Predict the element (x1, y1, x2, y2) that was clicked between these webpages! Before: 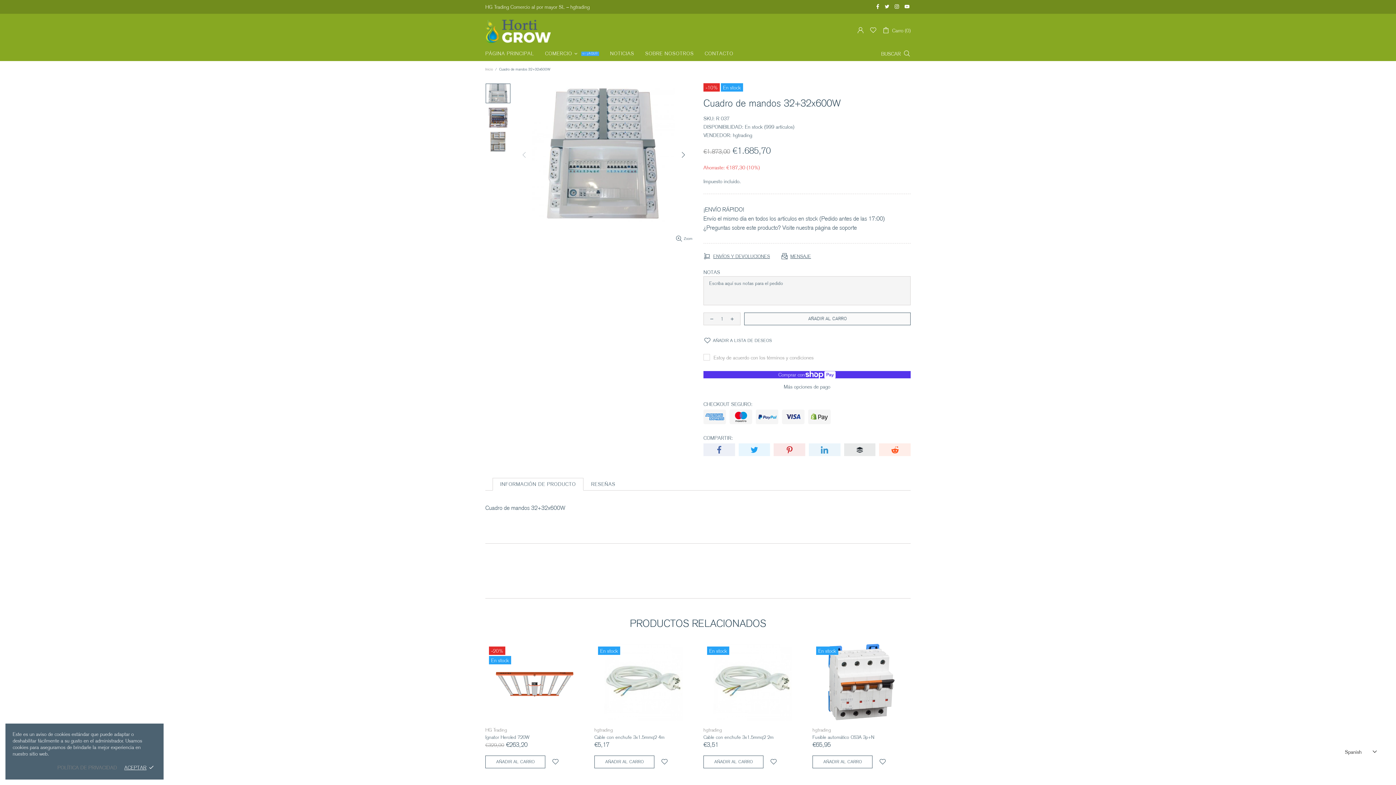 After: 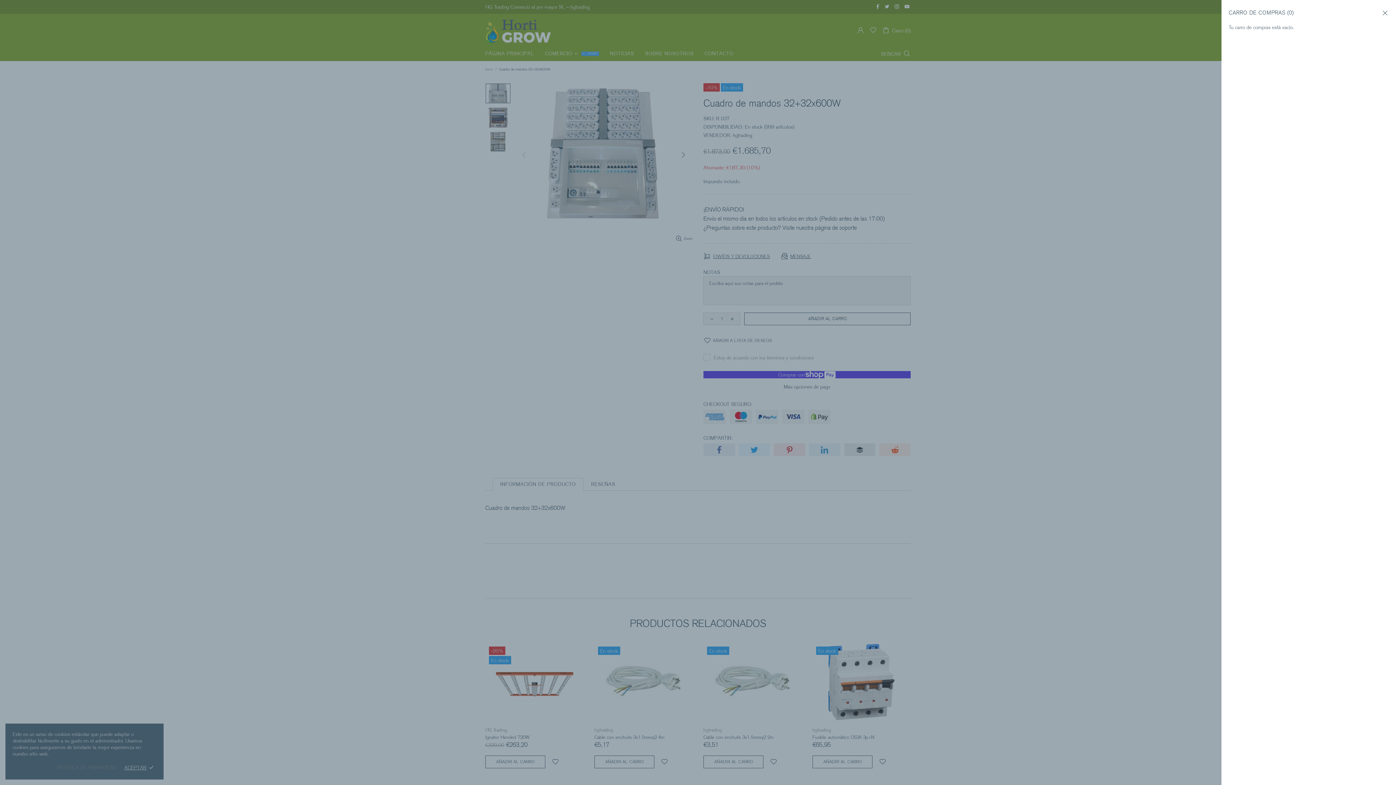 Action: bbox: (882, 25, 910, 34) label: Carro (0)